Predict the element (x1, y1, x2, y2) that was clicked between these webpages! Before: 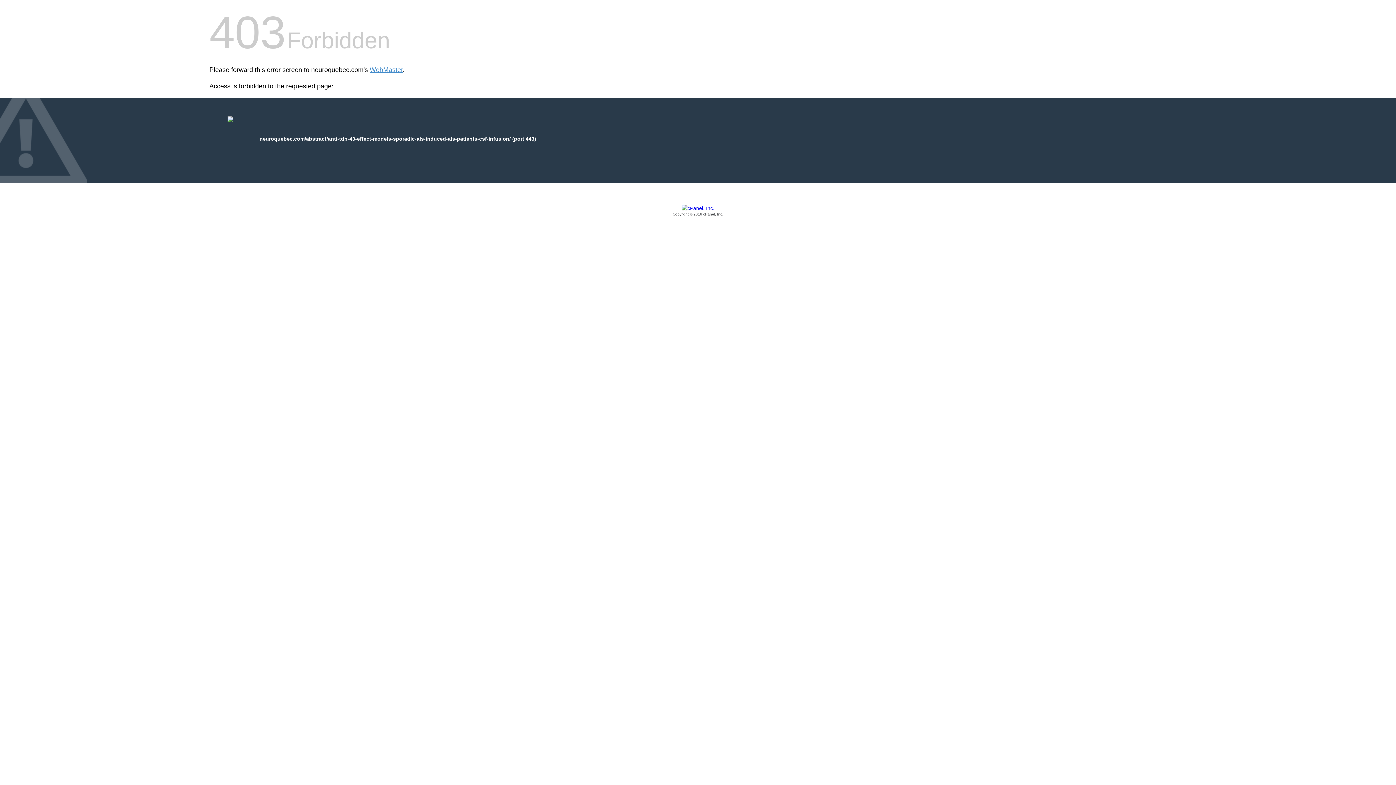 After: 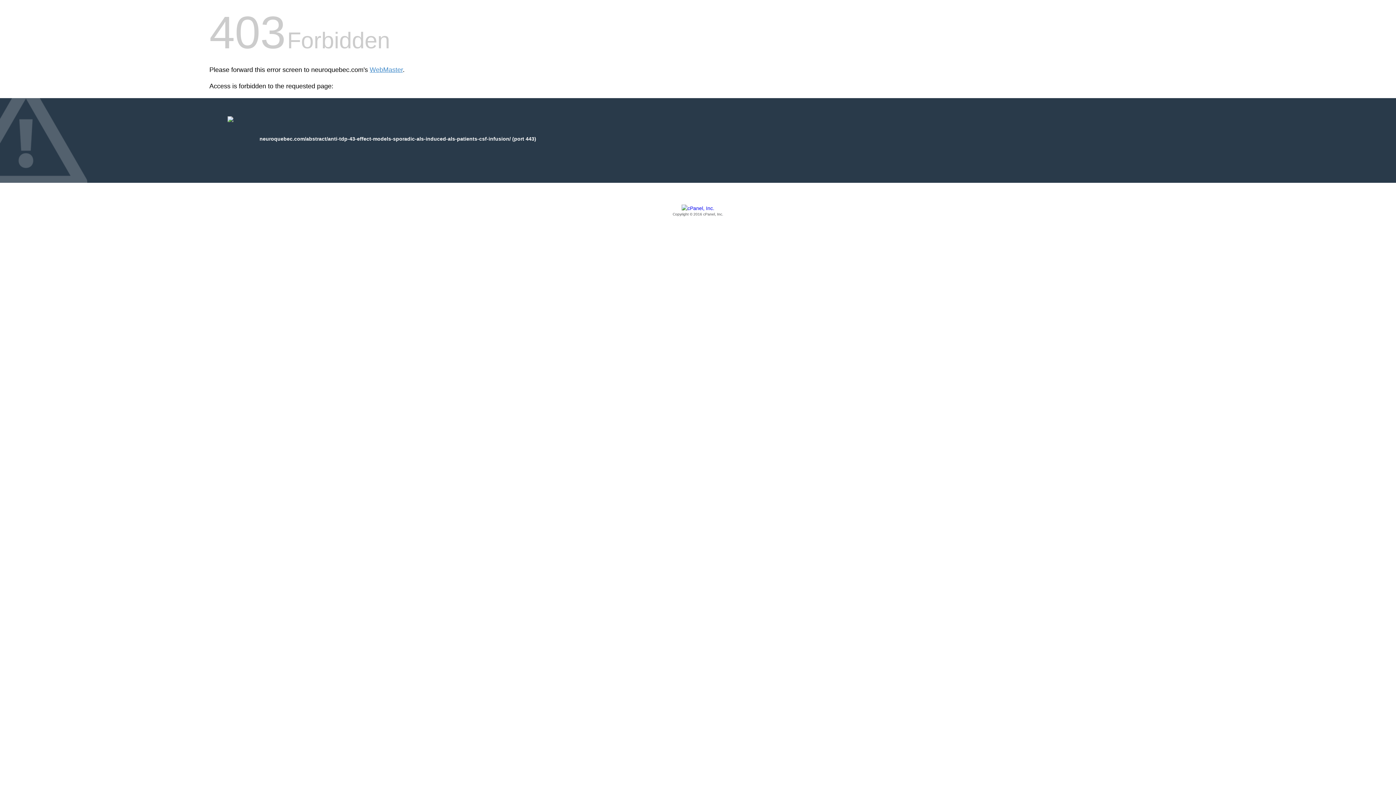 Action: label: Copyright © 2016 cPanel, Inc. bbox: (209, 205, 1186, 217)